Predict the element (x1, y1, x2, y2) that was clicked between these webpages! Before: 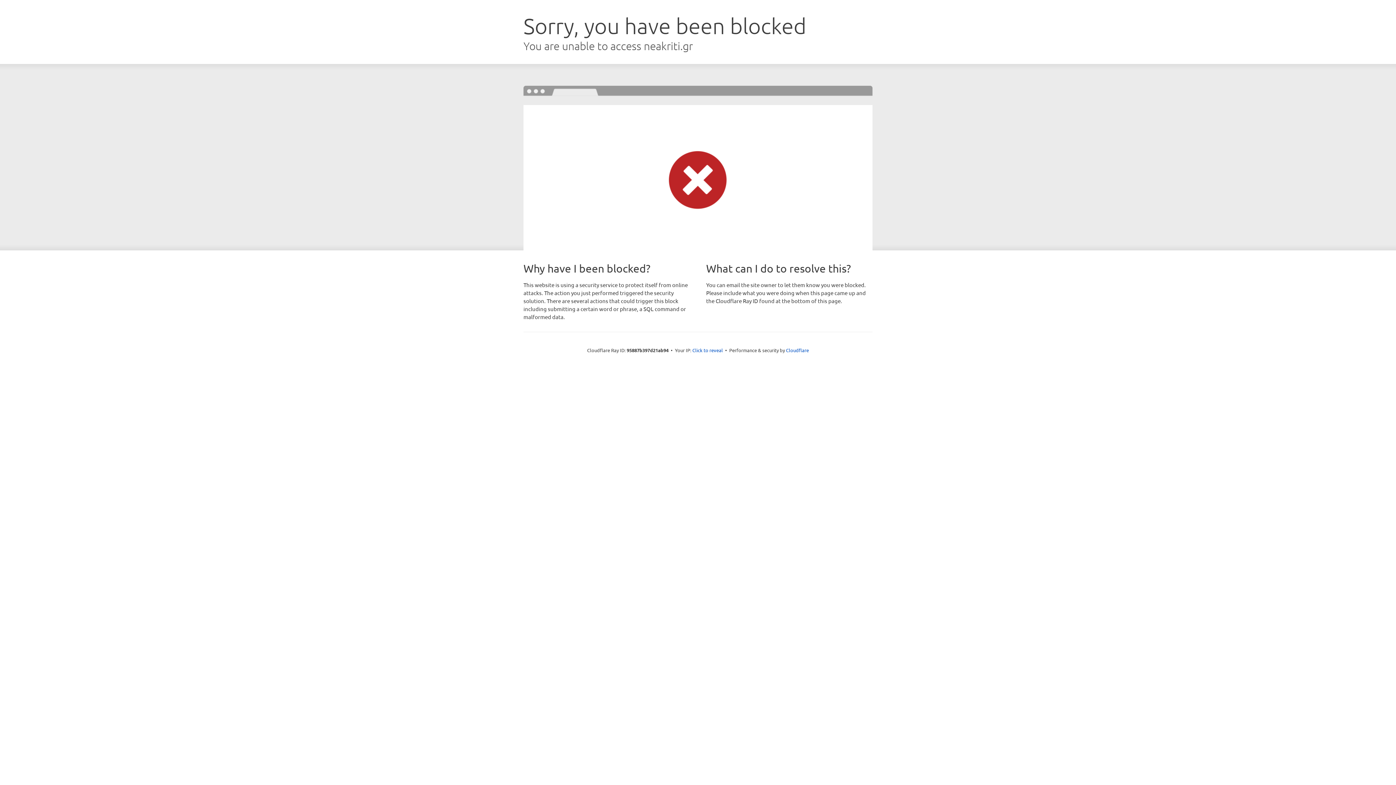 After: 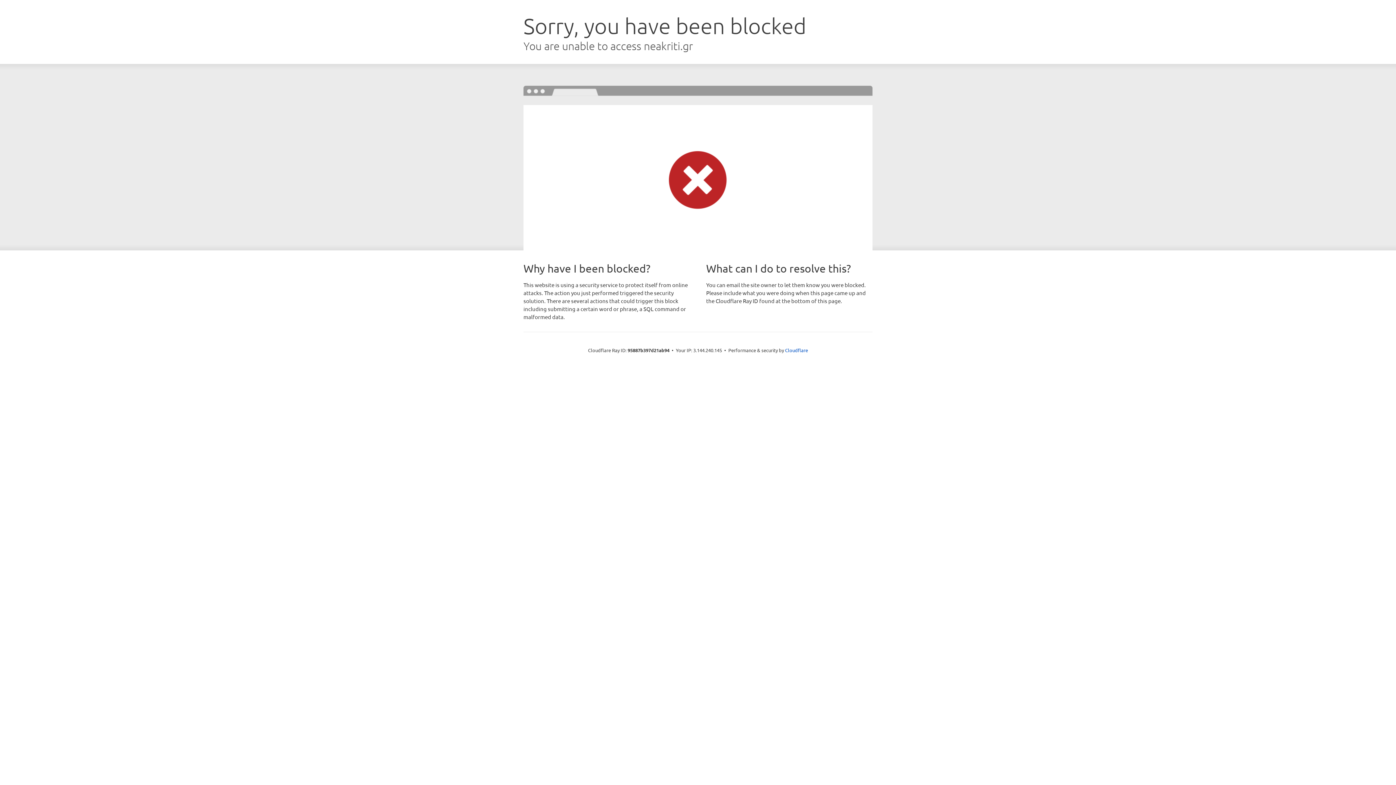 Action: bbox: (692, 346, 723, 353) label: Click to reveal